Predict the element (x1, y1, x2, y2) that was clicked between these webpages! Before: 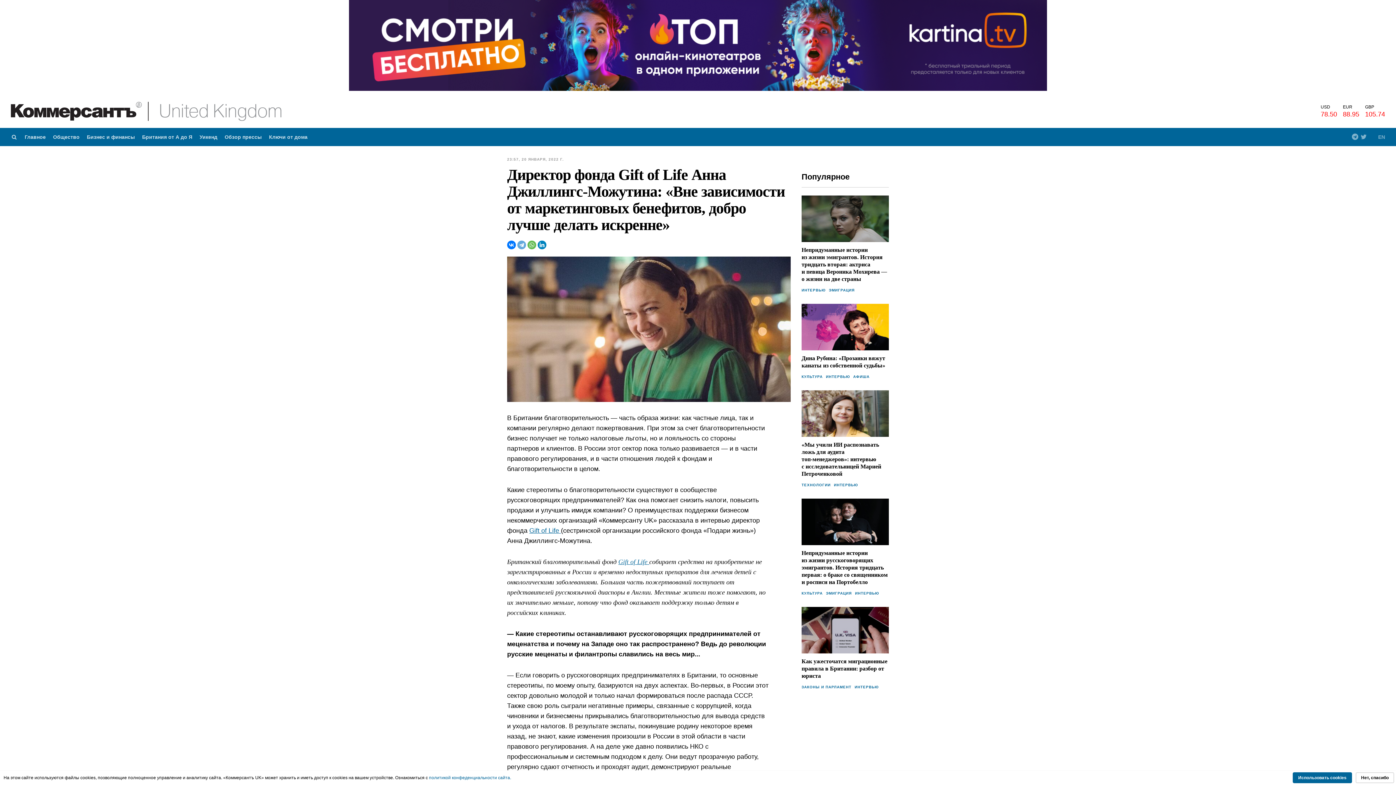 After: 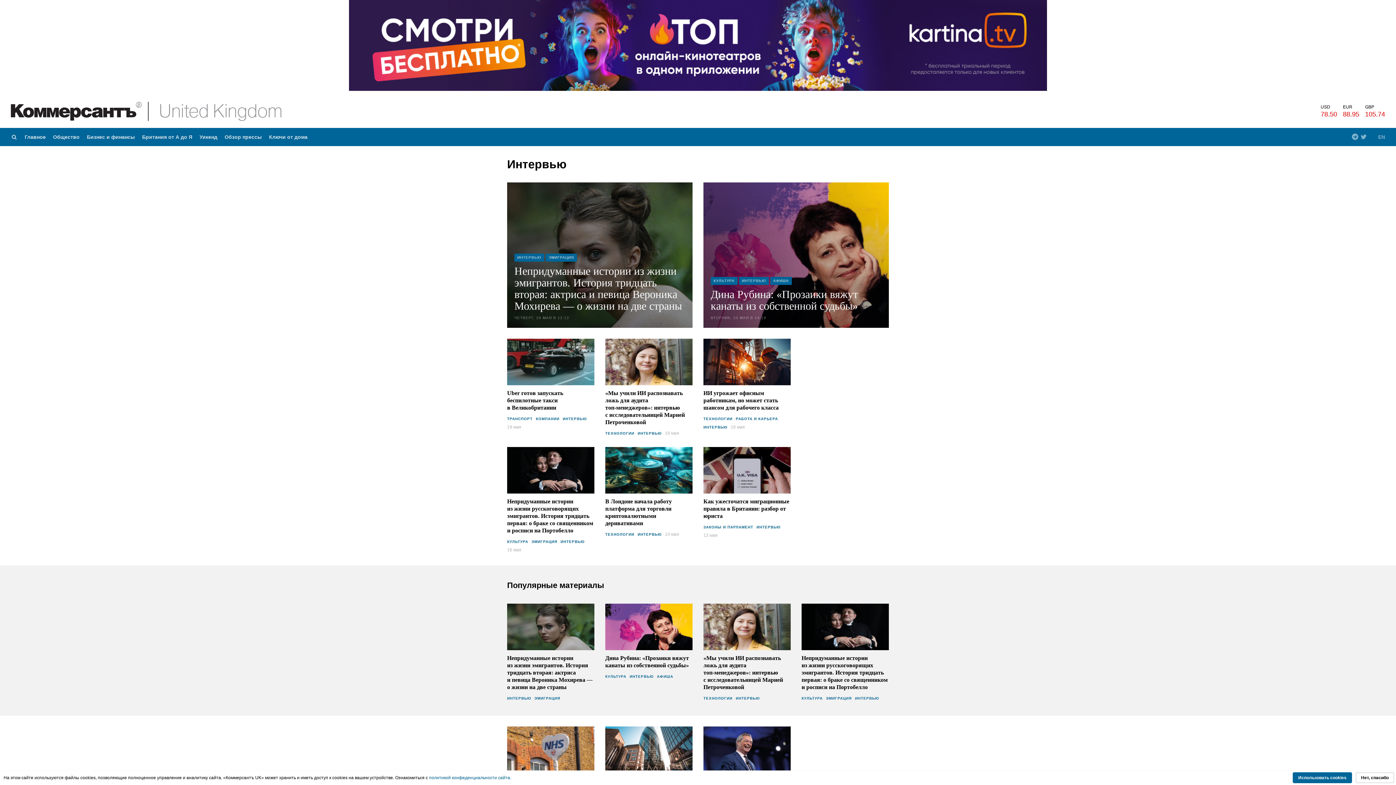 Action: bbox: (801, 288, 825, 292) label: ИНТЕРВЬЮ